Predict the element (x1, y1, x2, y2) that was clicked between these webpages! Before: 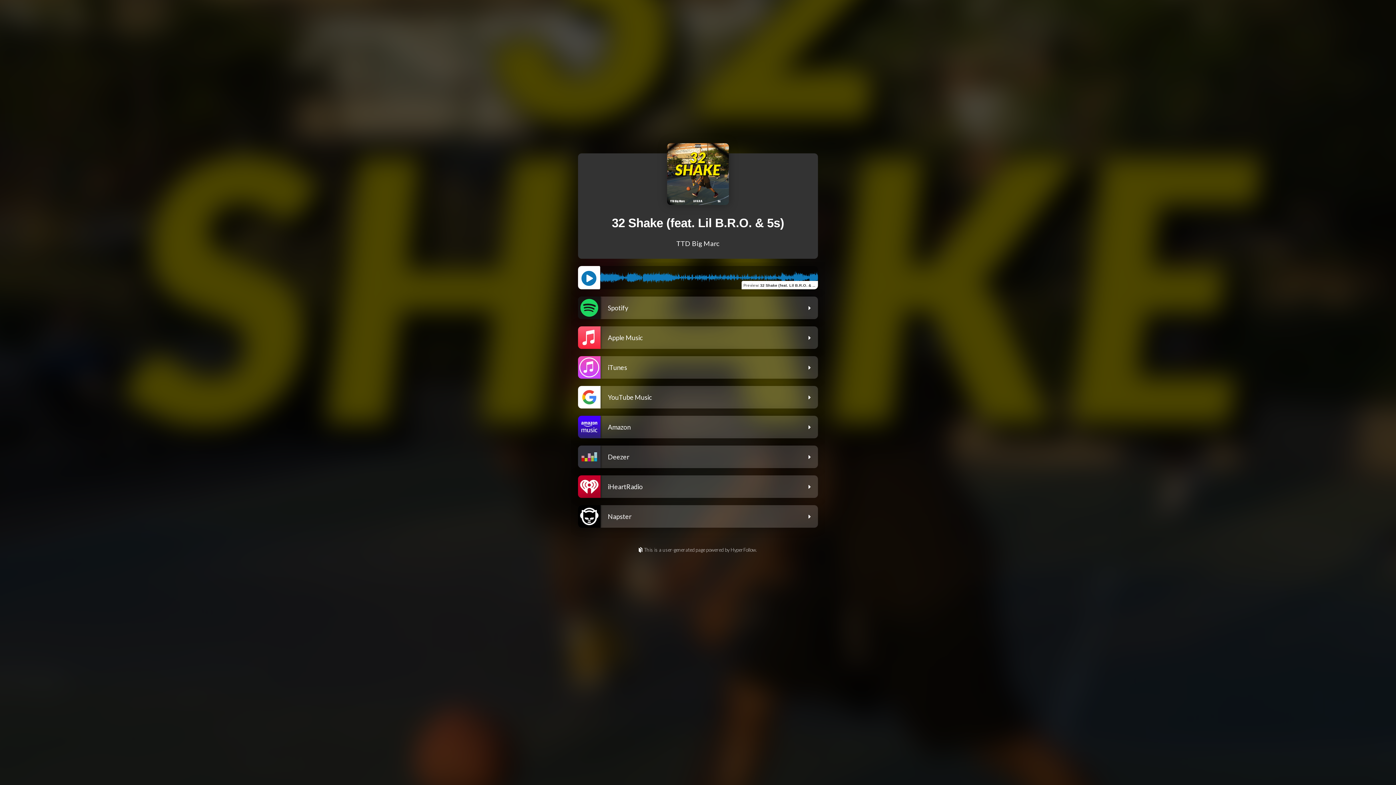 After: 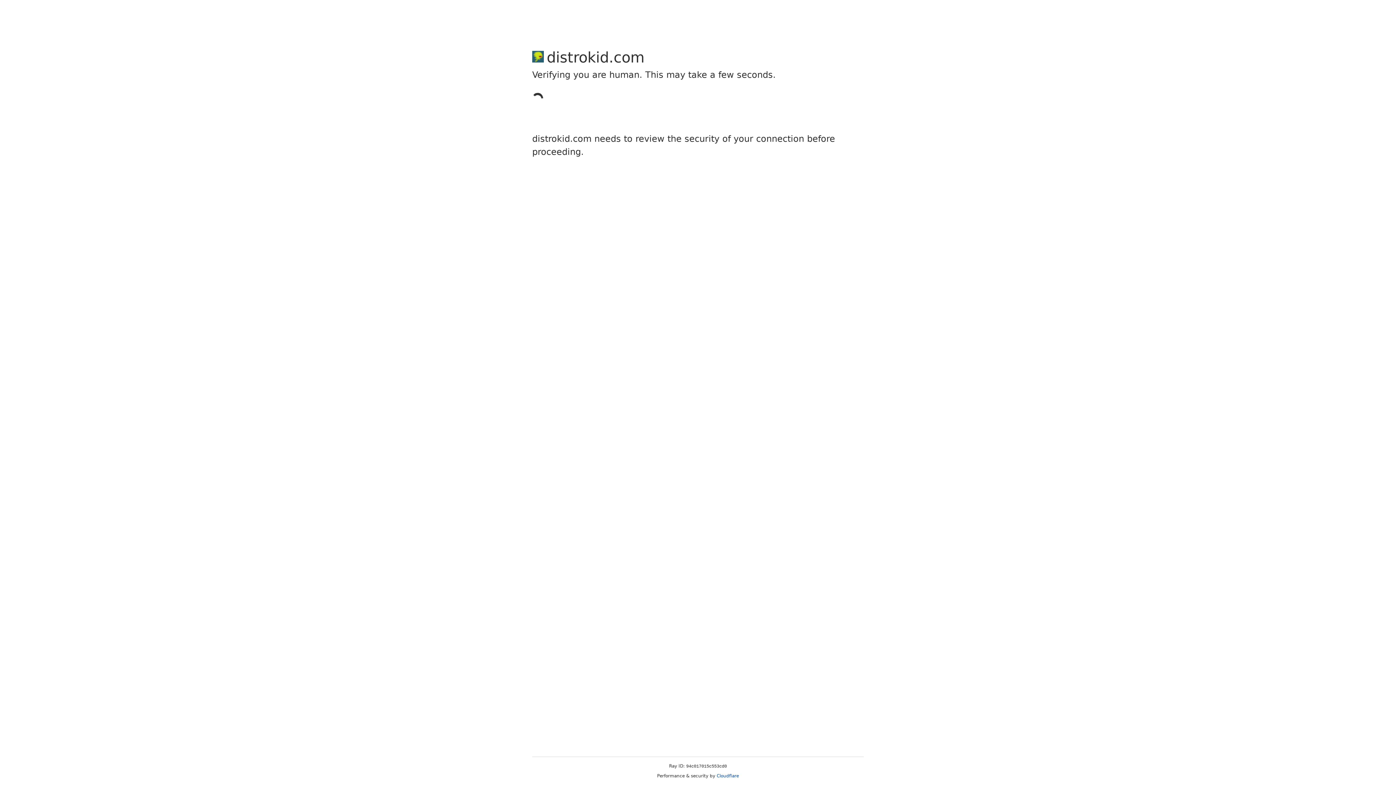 Action: bbox: (0, 547, 1396, 554) label: This is a user-generated page powered by HyperFollow.